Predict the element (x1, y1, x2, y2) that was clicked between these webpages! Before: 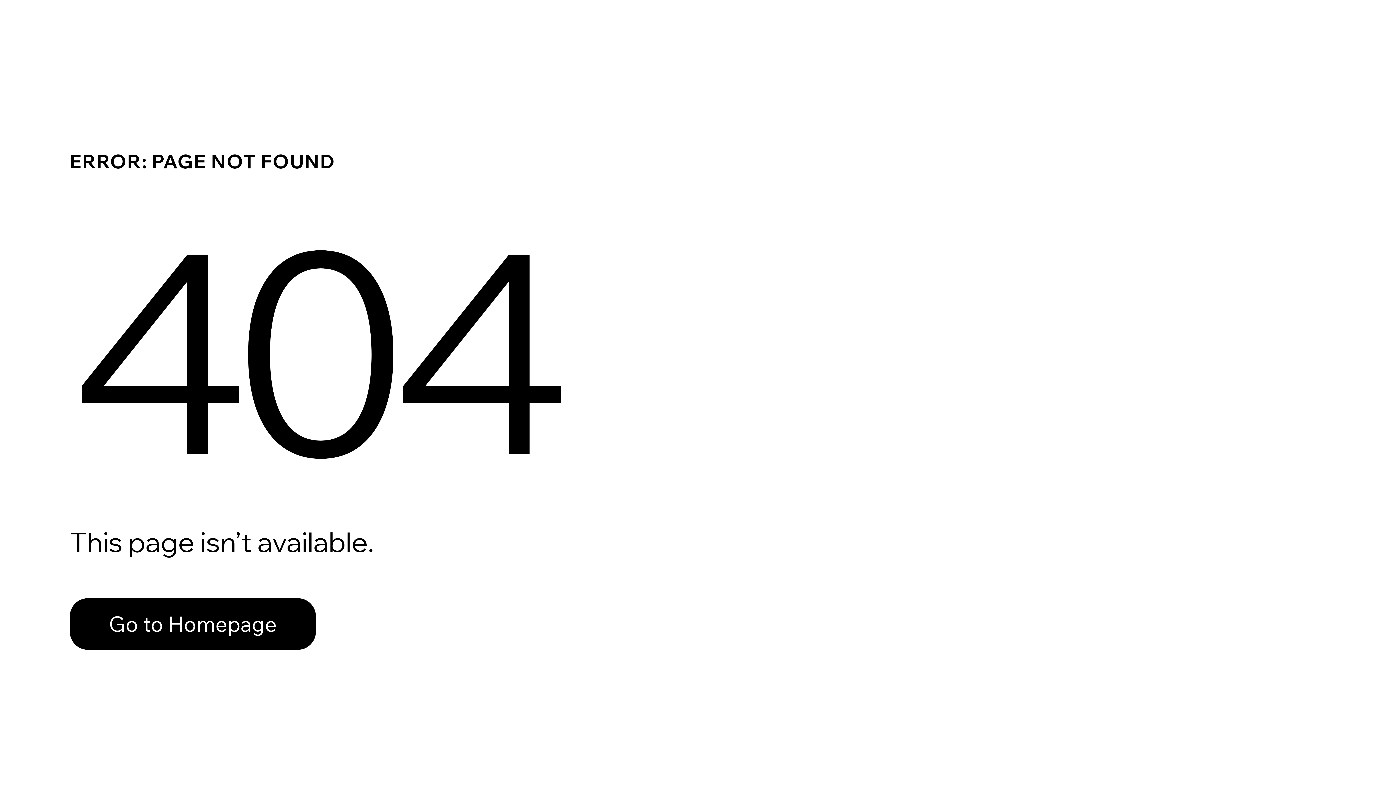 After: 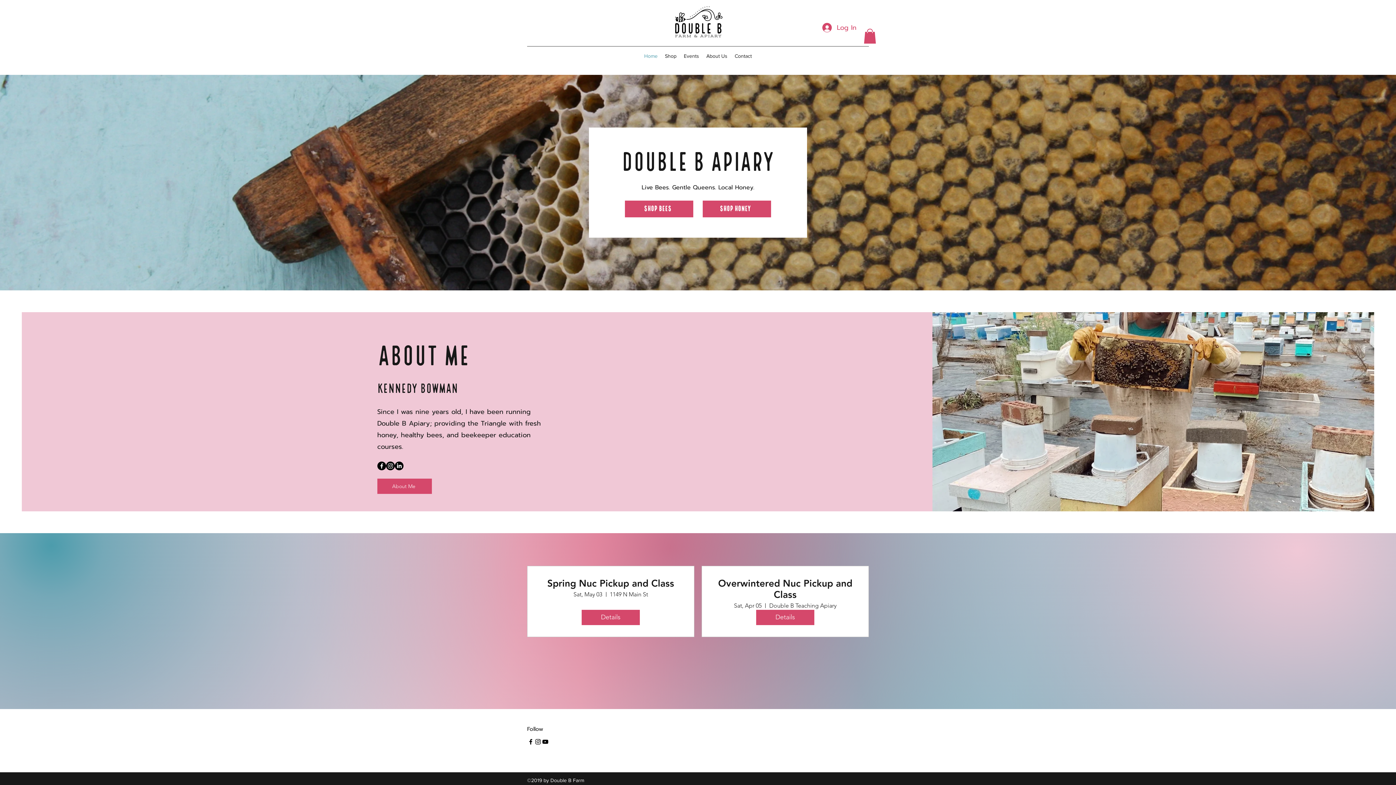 Action: bbox: (69, 598, 316, 650) label: Go to Homepage